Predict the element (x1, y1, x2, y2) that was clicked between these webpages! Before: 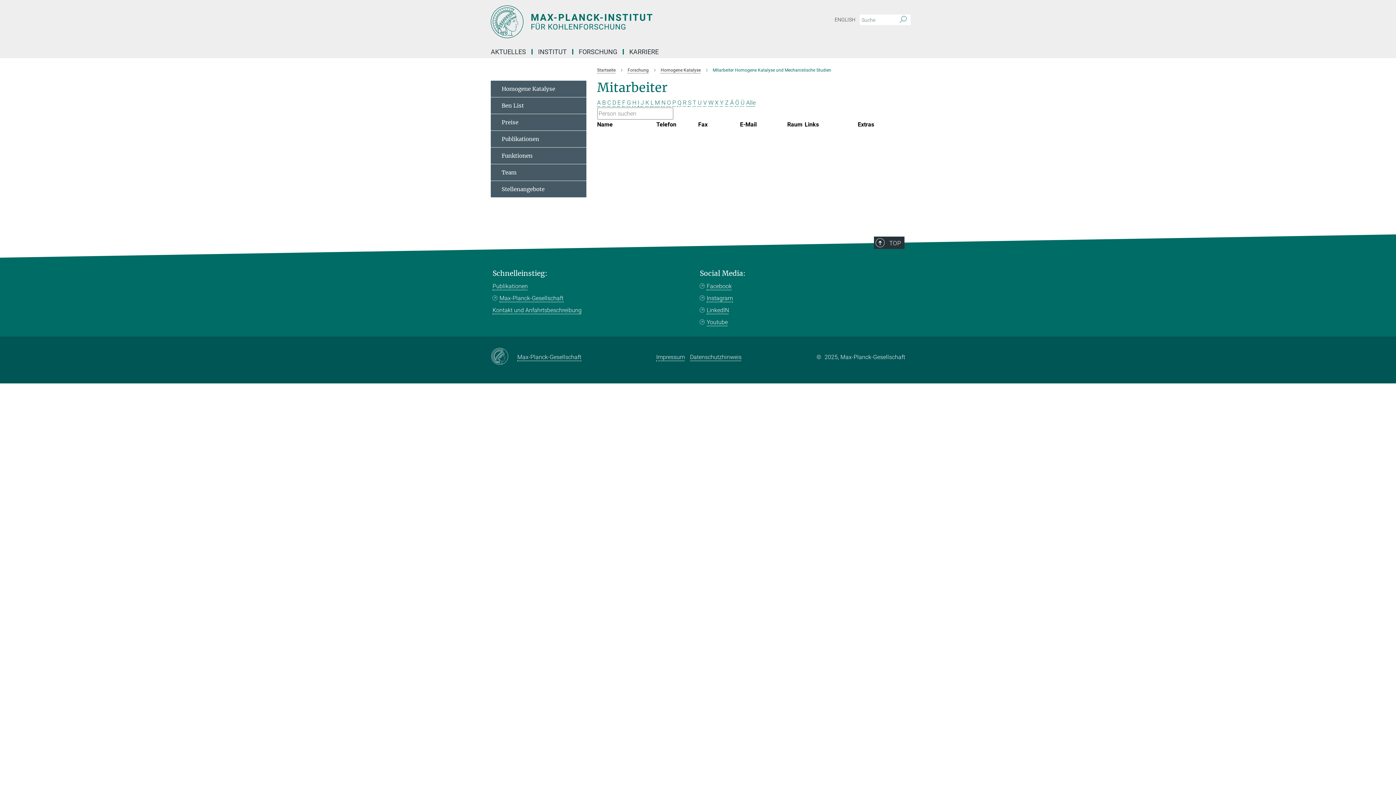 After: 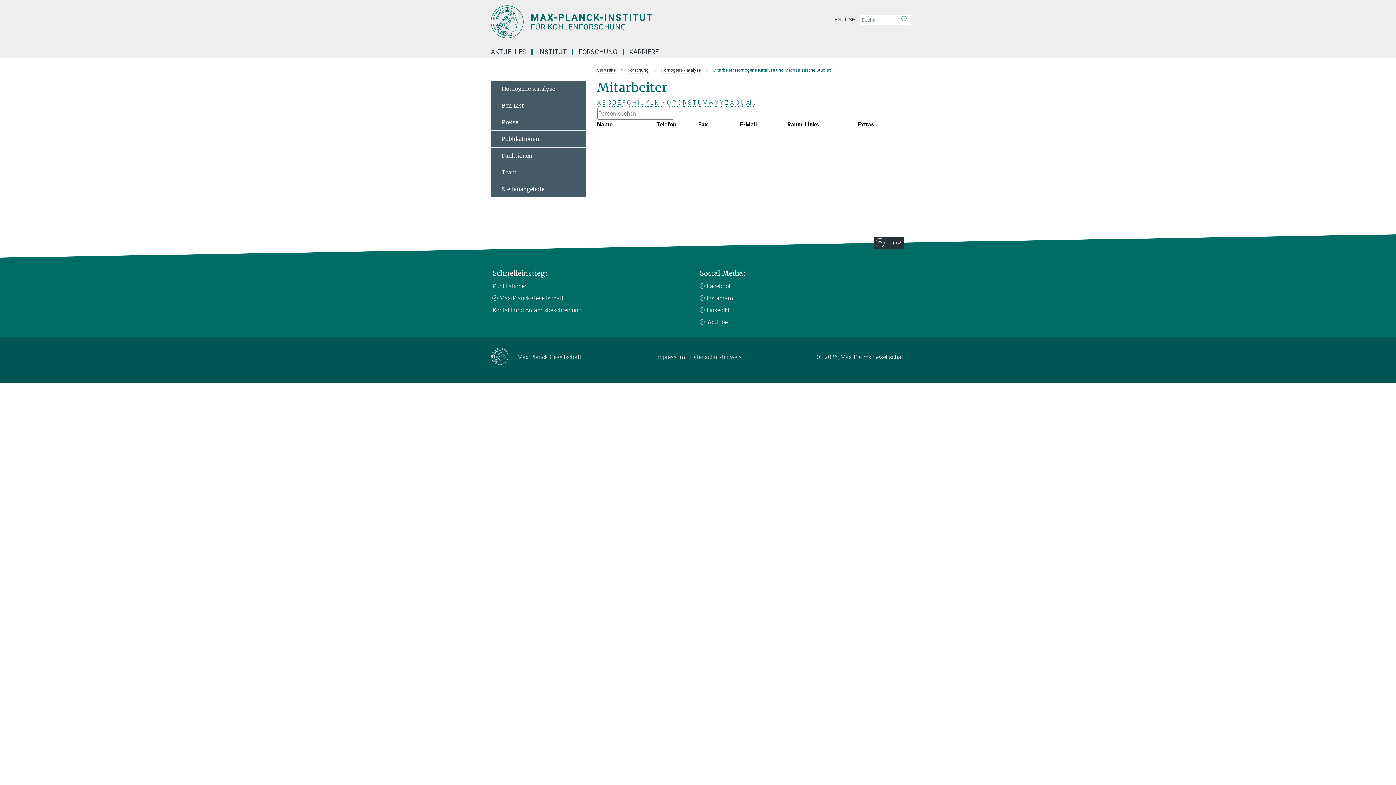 Action: bbox: (490, 348, 517, 365)